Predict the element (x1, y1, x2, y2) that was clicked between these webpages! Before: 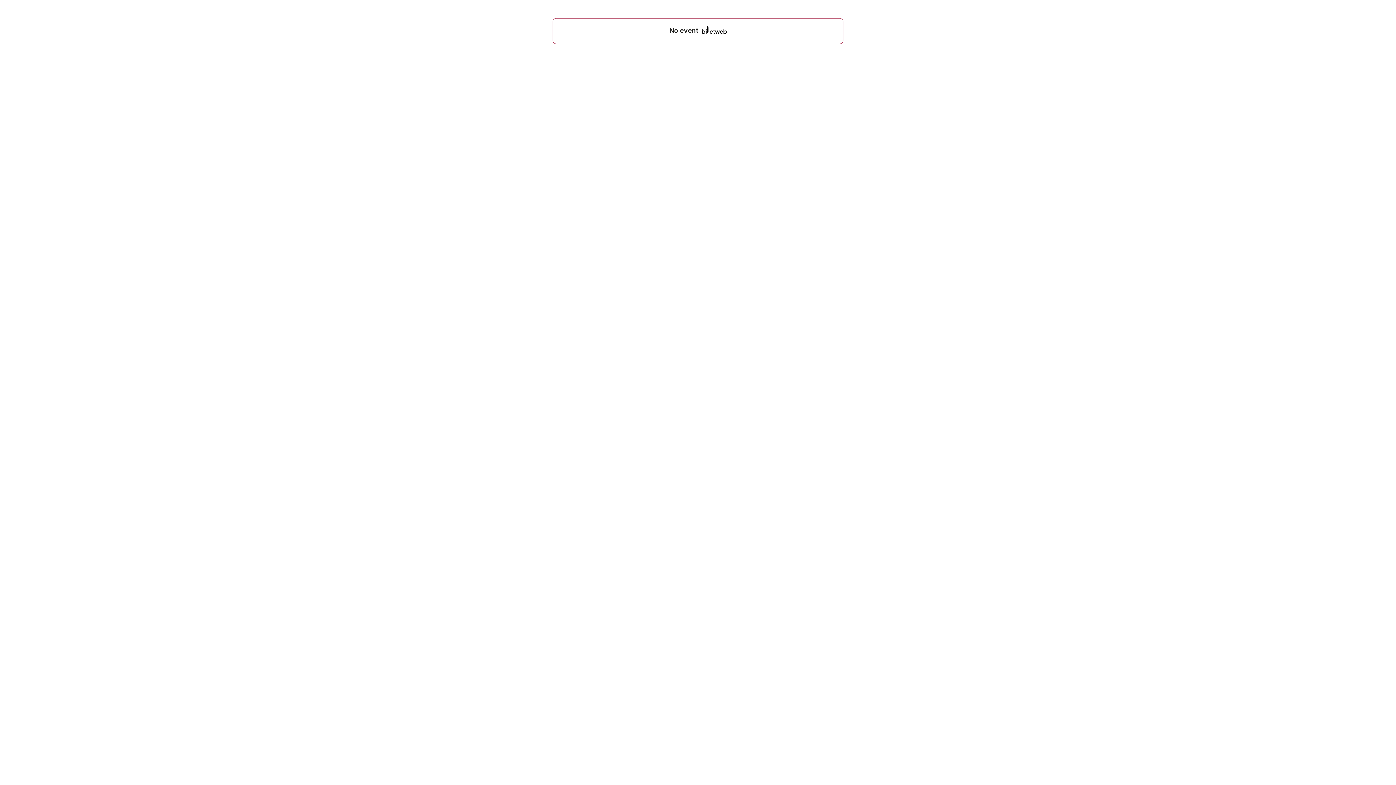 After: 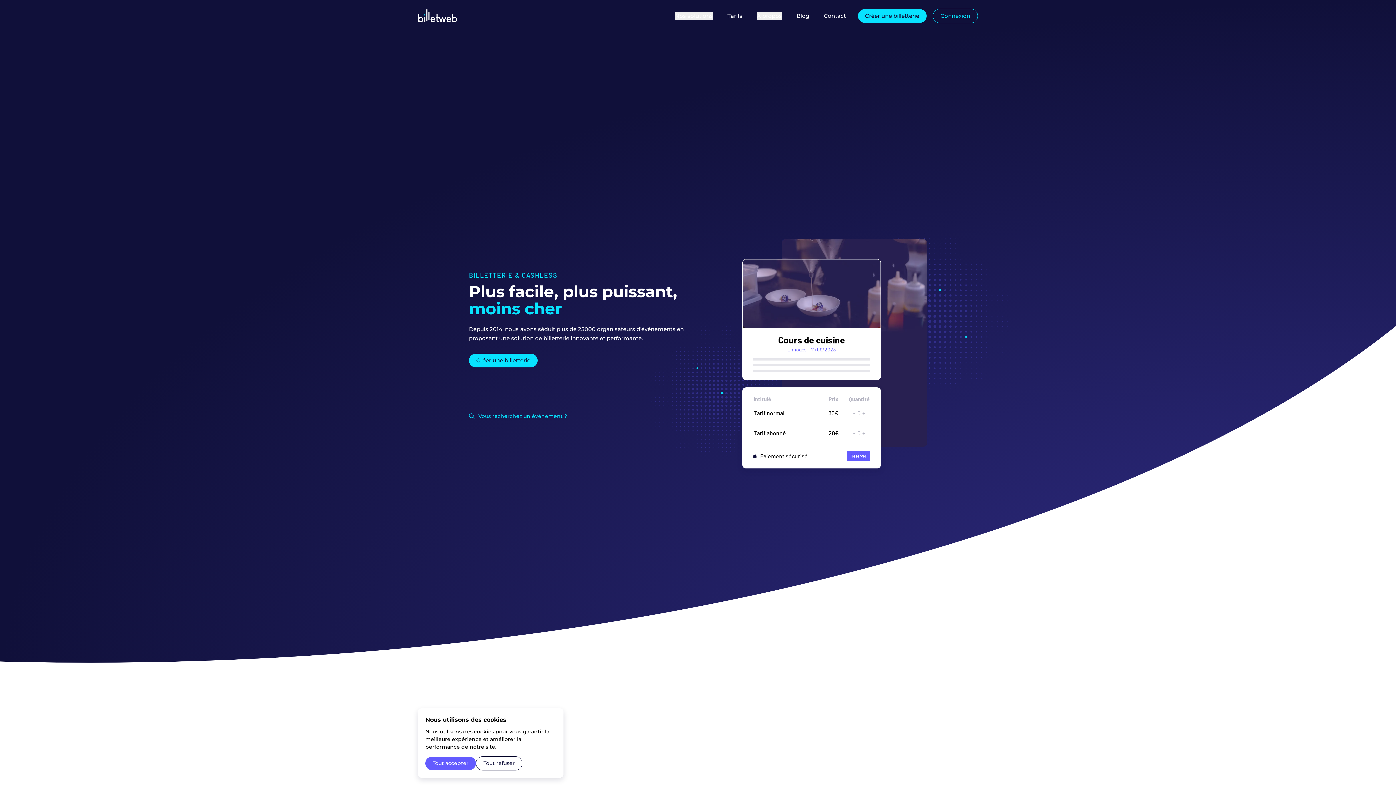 Action: bbox: (700, 28, 726, 36)